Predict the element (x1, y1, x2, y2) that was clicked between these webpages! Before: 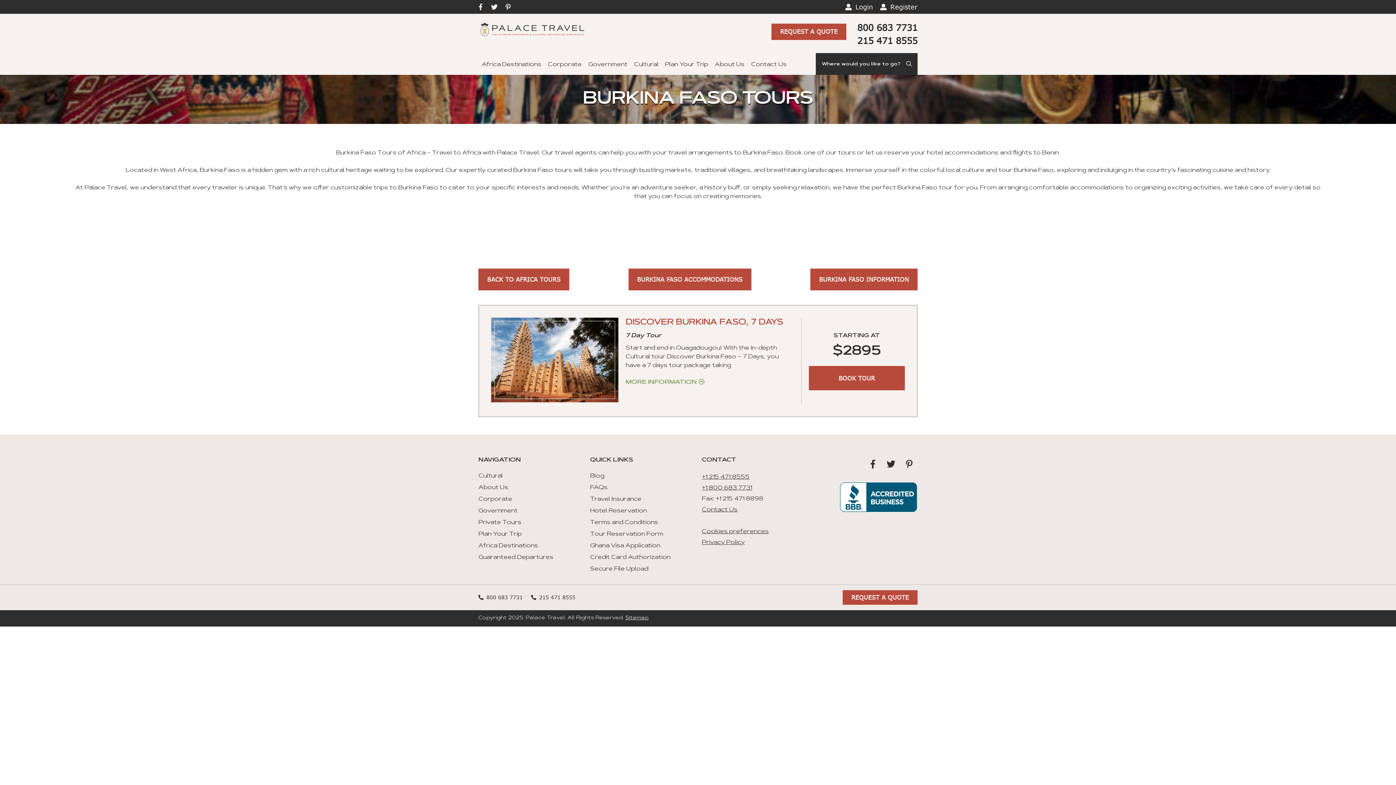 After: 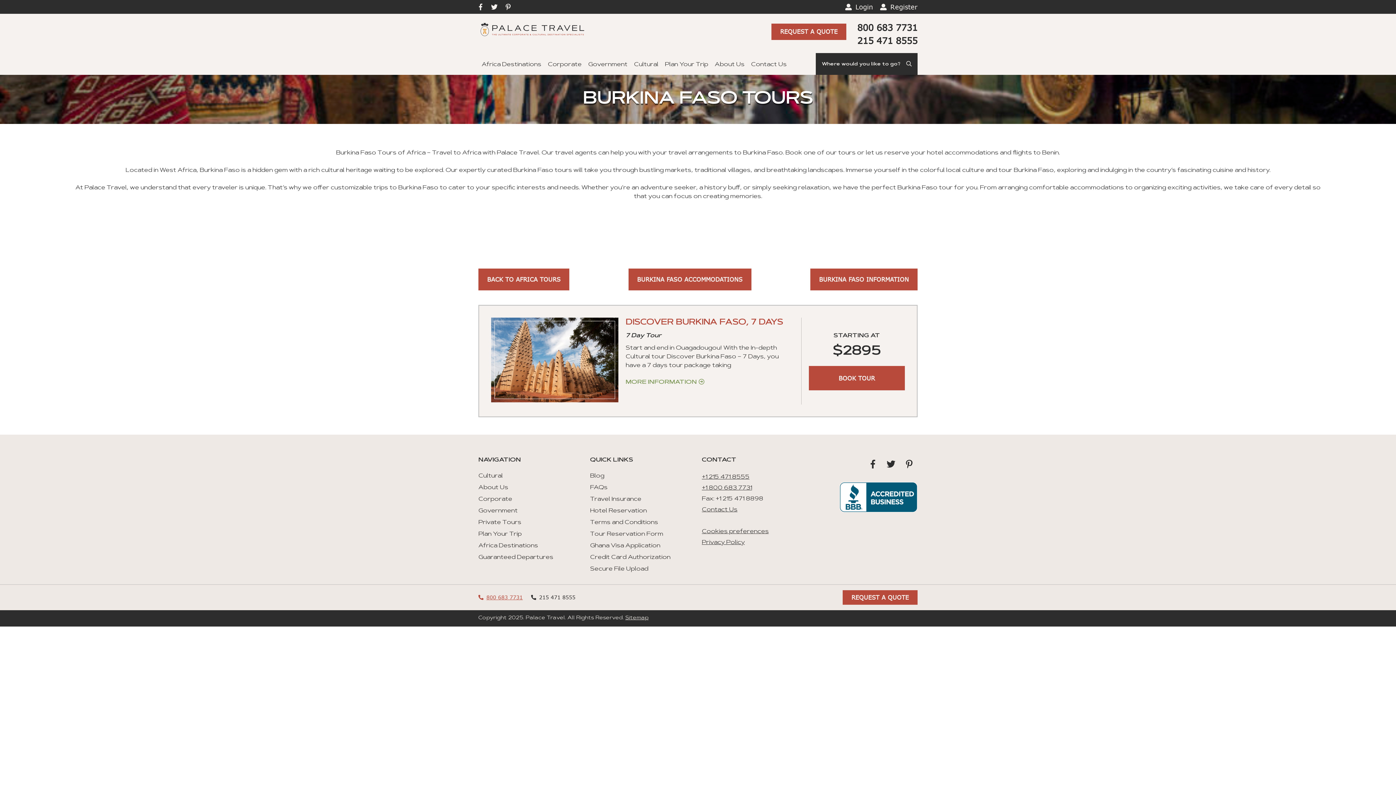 Action: label: 800 683 7731 bbox: (478, 593, 522, 601)